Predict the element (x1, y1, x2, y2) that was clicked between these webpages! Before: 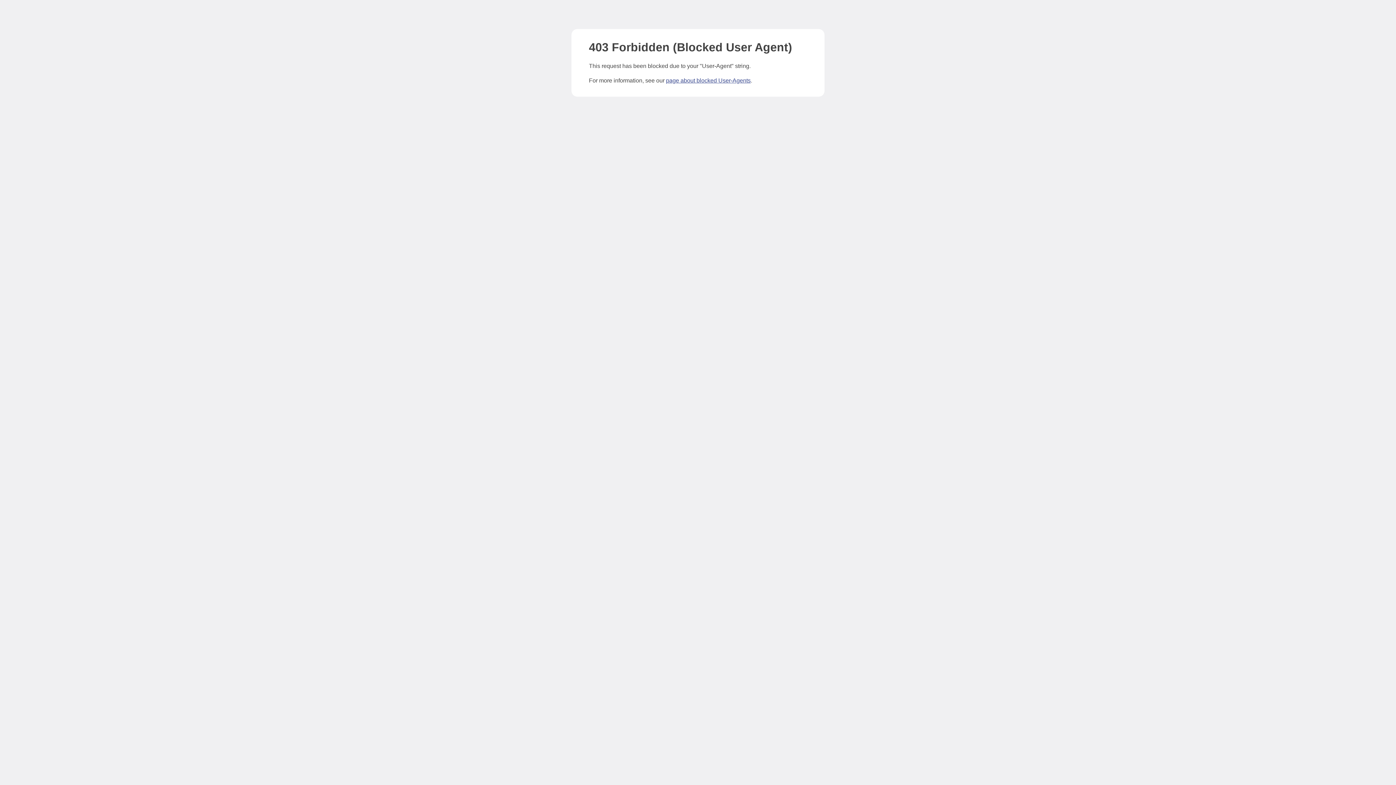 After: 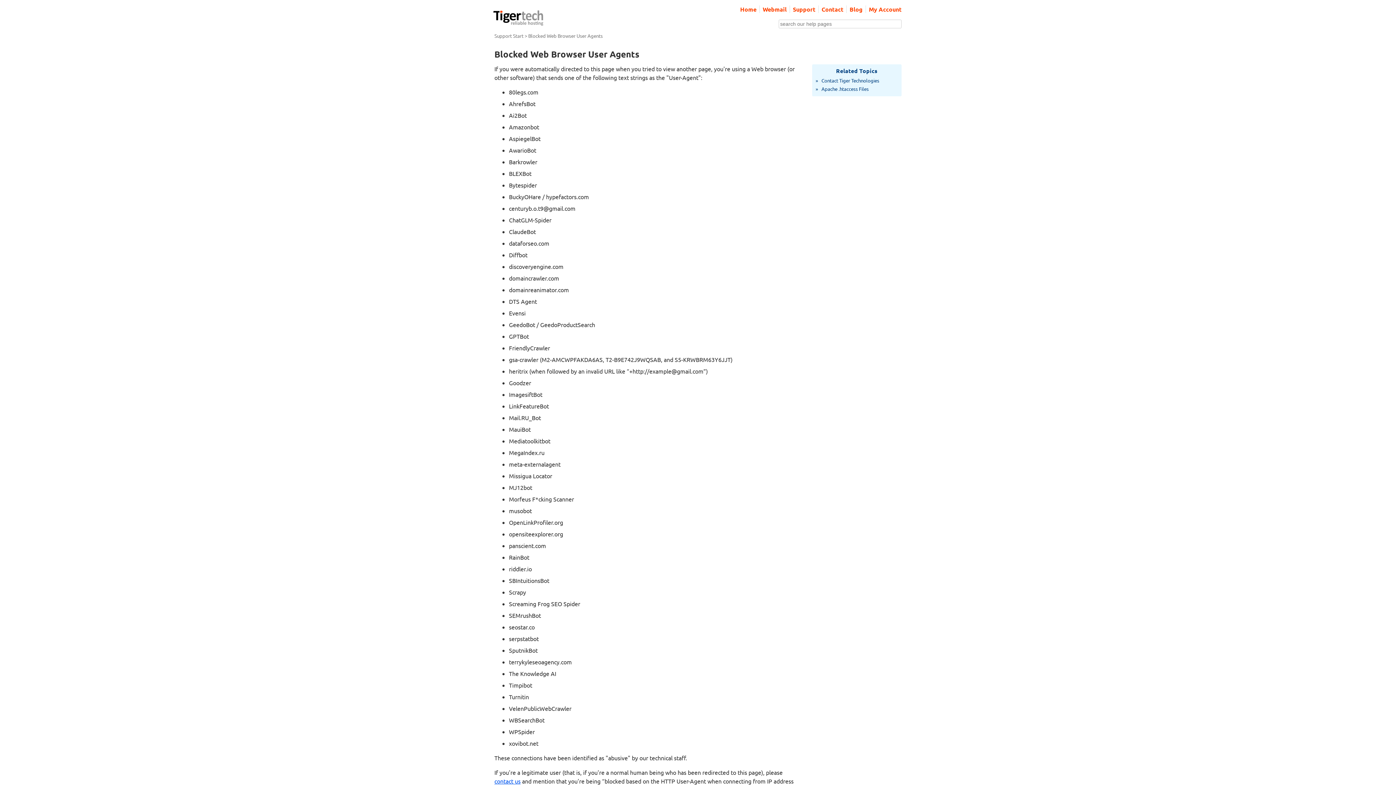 Action: bbox: (666, 77, 750, 83) label: page about blocked User-Agents